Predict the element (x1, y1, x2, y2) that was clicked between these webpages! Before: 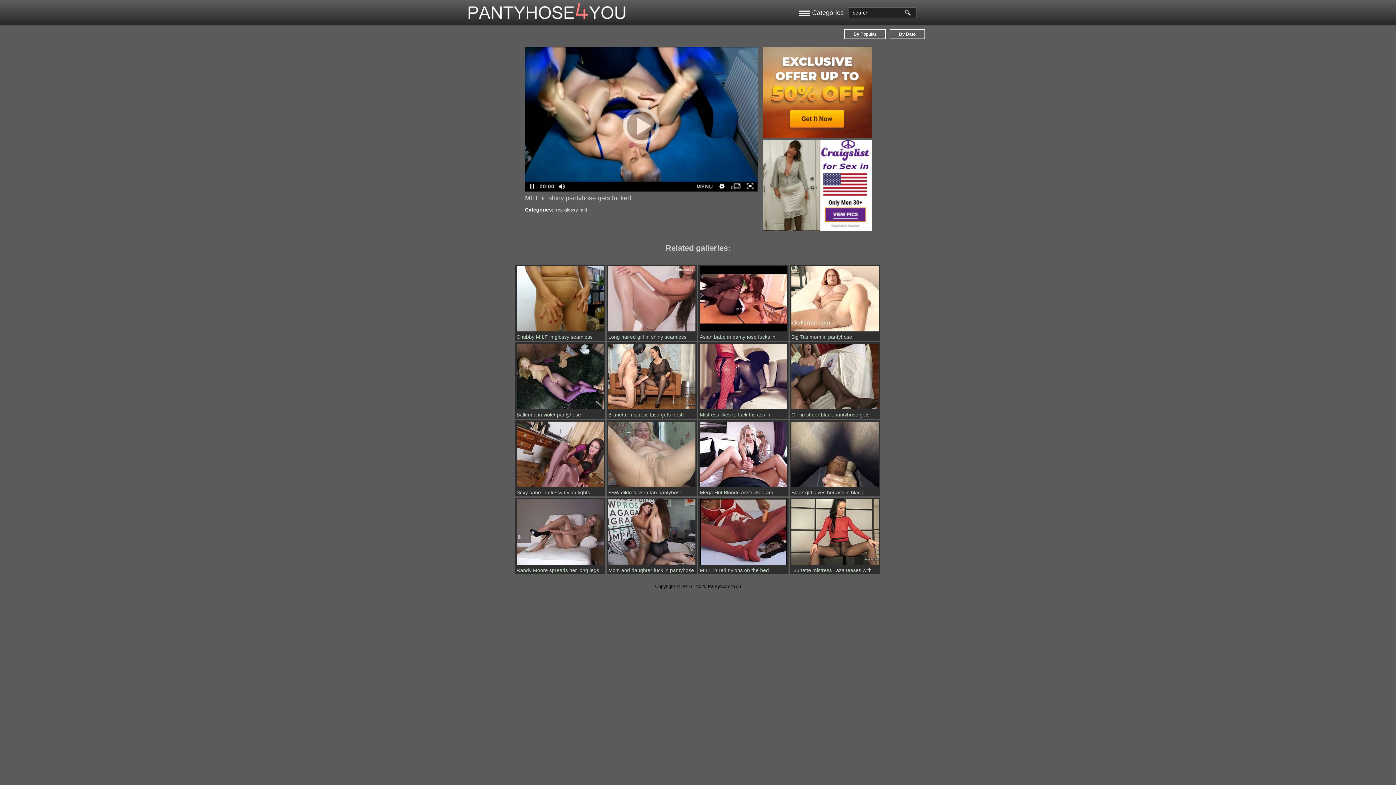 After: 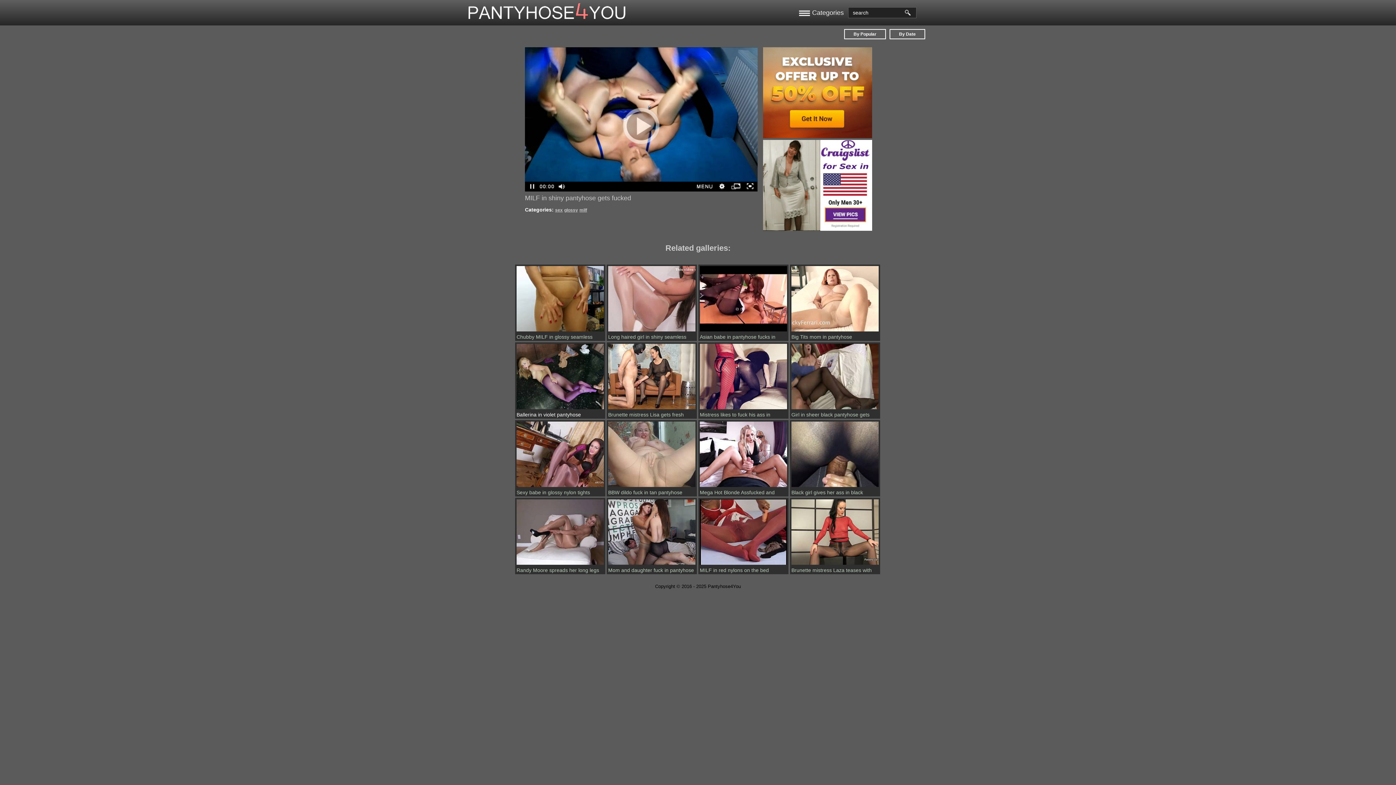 Action: bbox: (515, 406, 605, 412)